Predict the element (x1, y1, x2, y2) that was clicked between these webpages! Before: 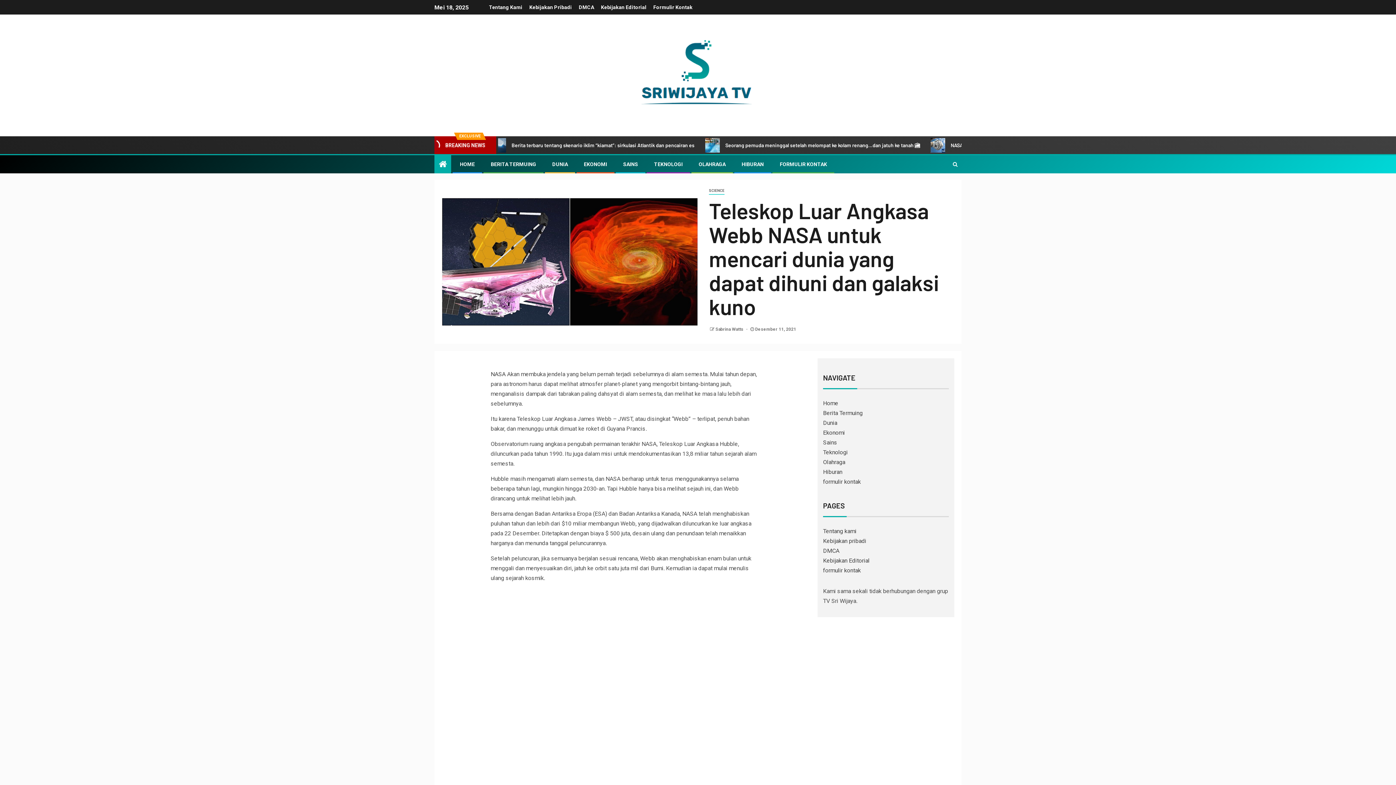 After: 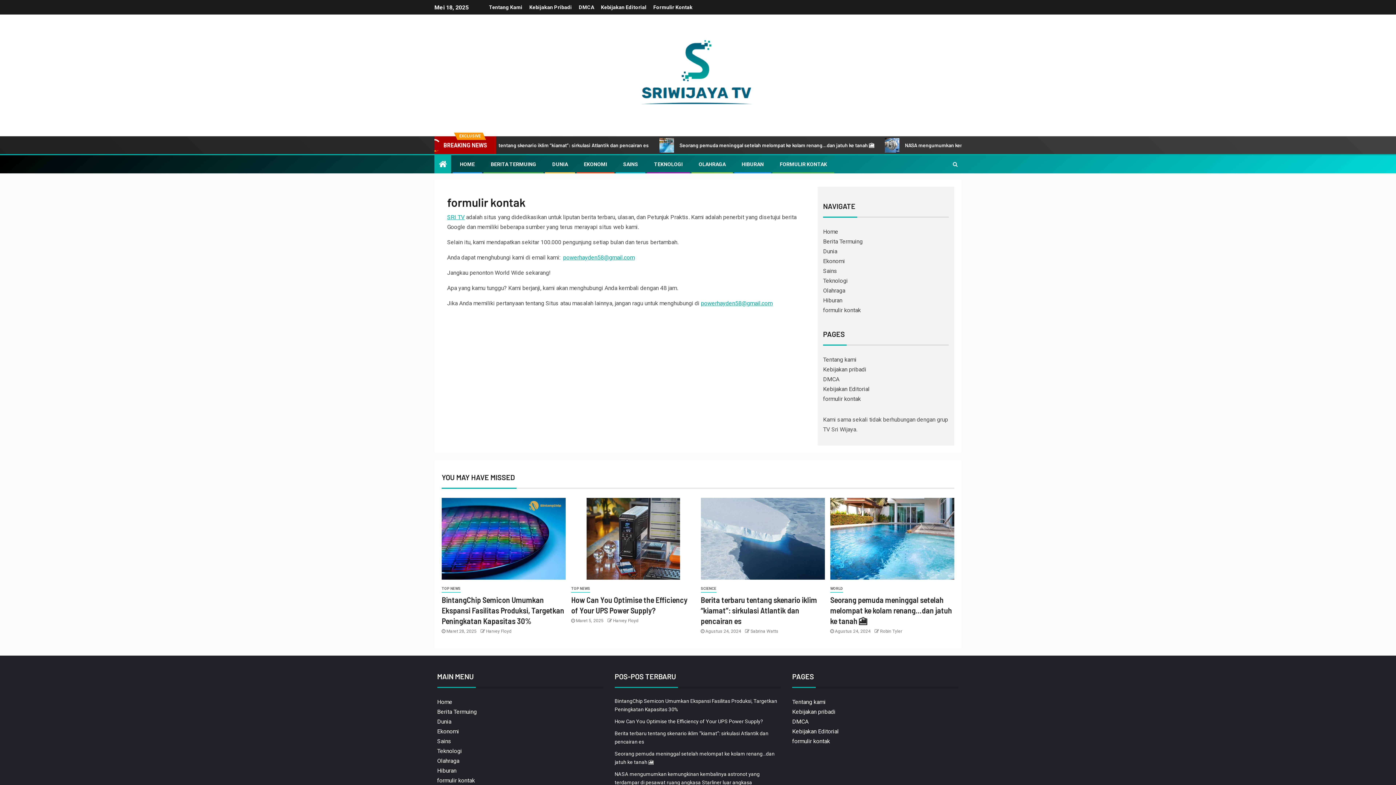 Action: bbox: (823, 478, 861, 485) label: formulir kontak